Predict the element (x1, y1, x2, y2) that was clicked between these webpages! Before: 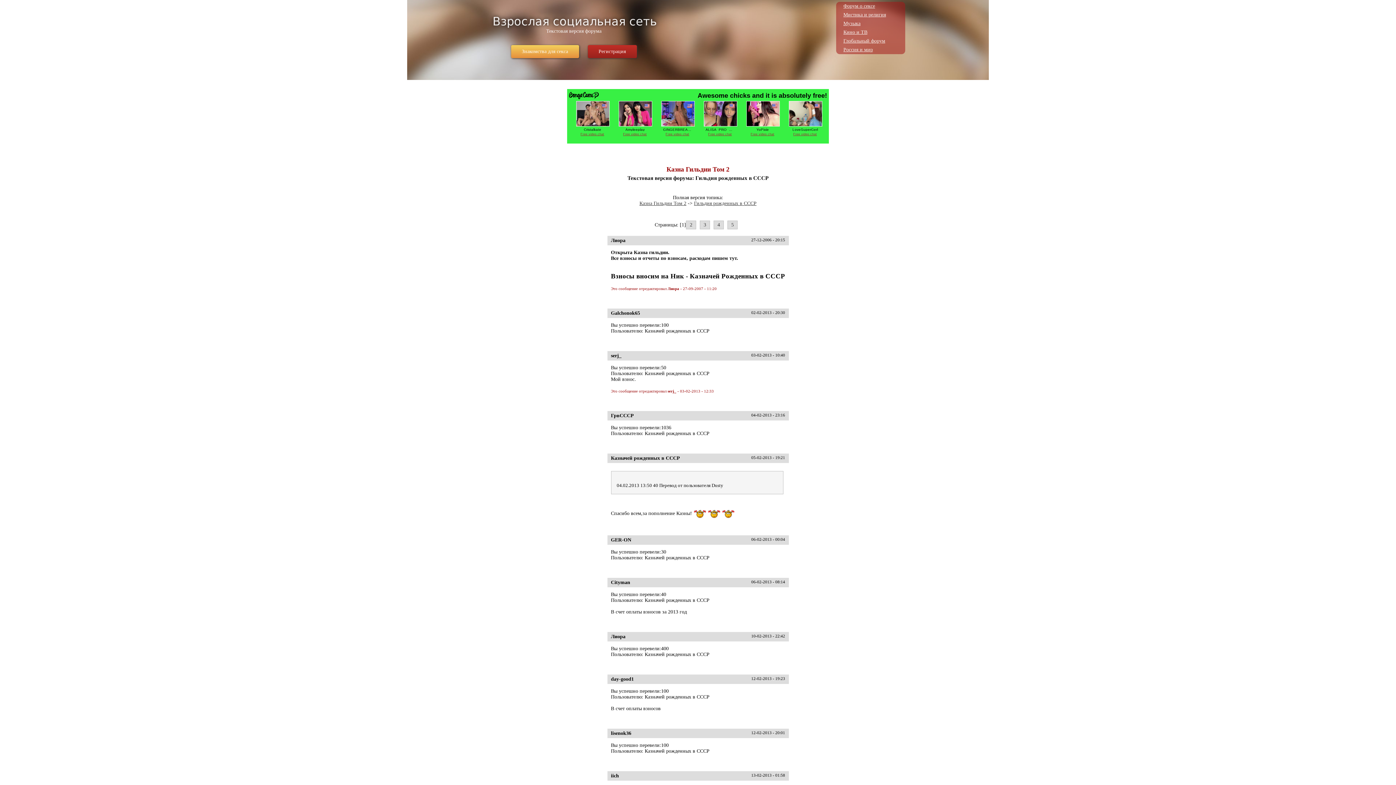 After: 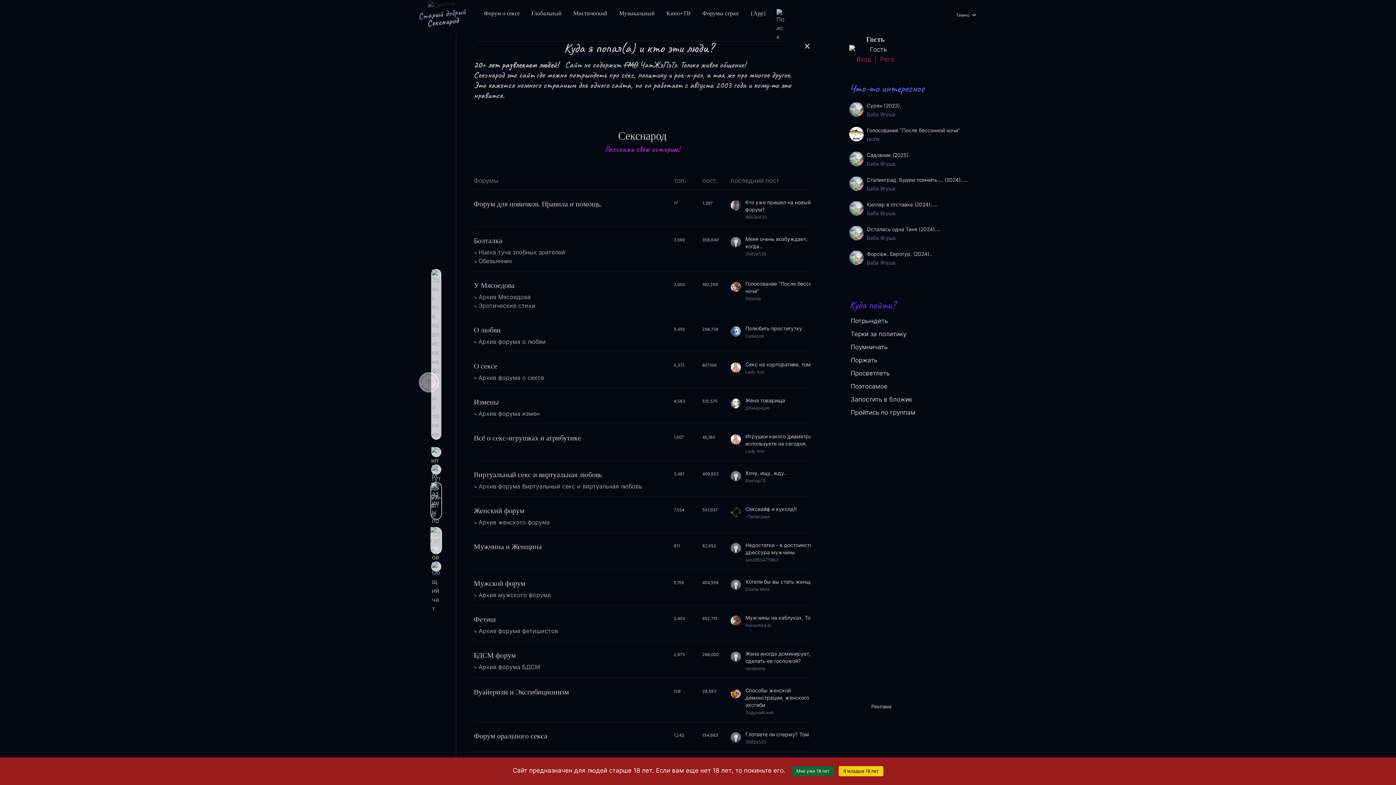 Action: label: Казна Гильдии Том 2 bbox: (639, 200, 686, 206)